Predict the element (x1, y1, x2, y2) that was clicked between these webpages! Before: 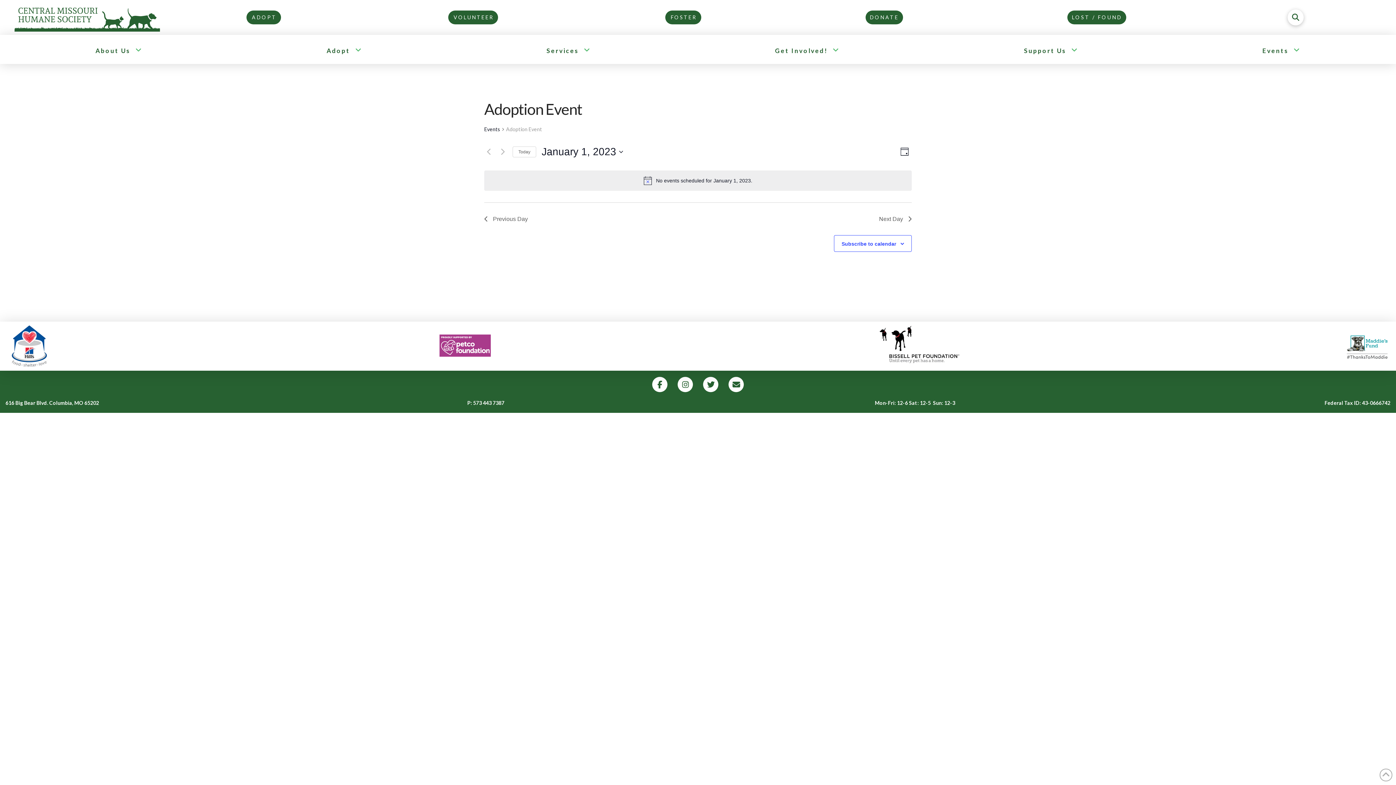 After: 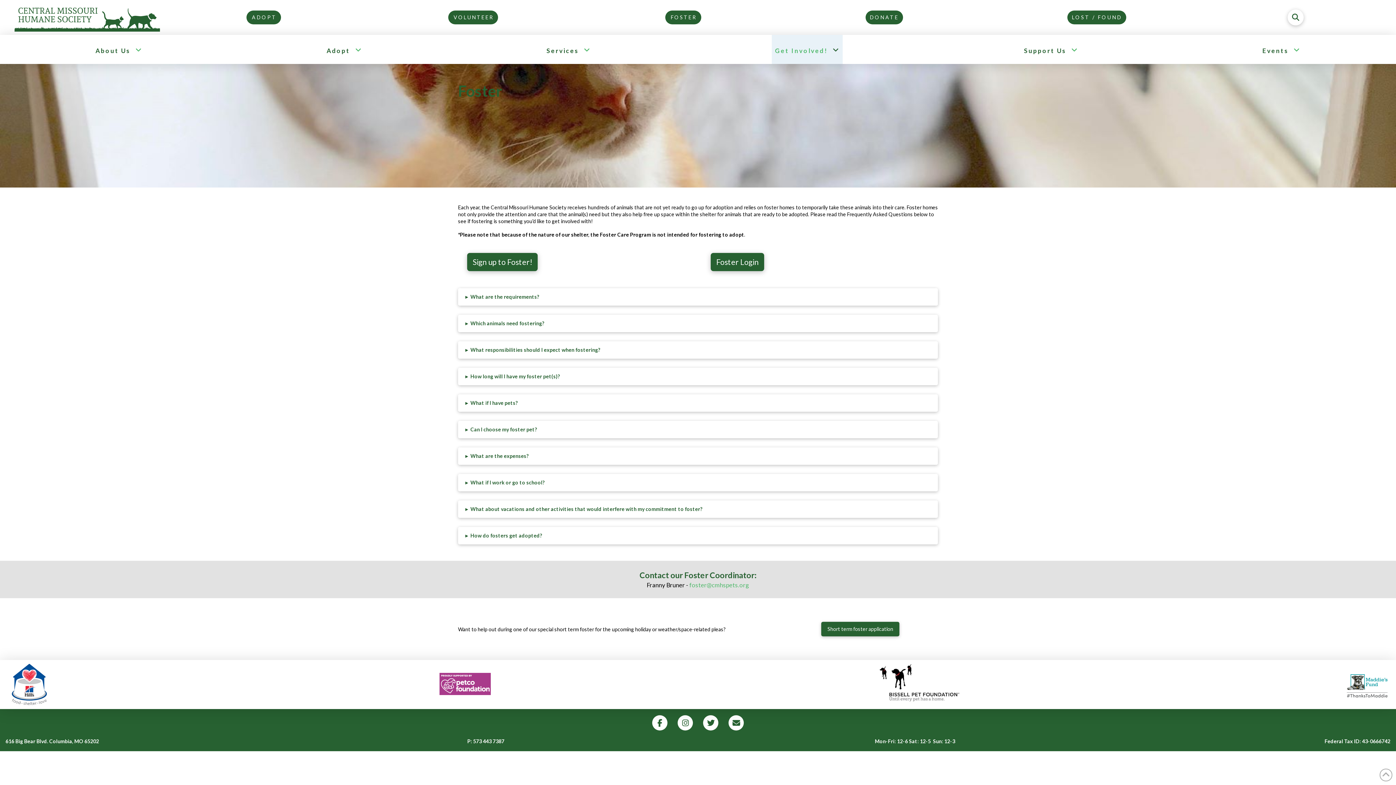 Action: bbox: (665, 10, 701, 24) label: FOSTER